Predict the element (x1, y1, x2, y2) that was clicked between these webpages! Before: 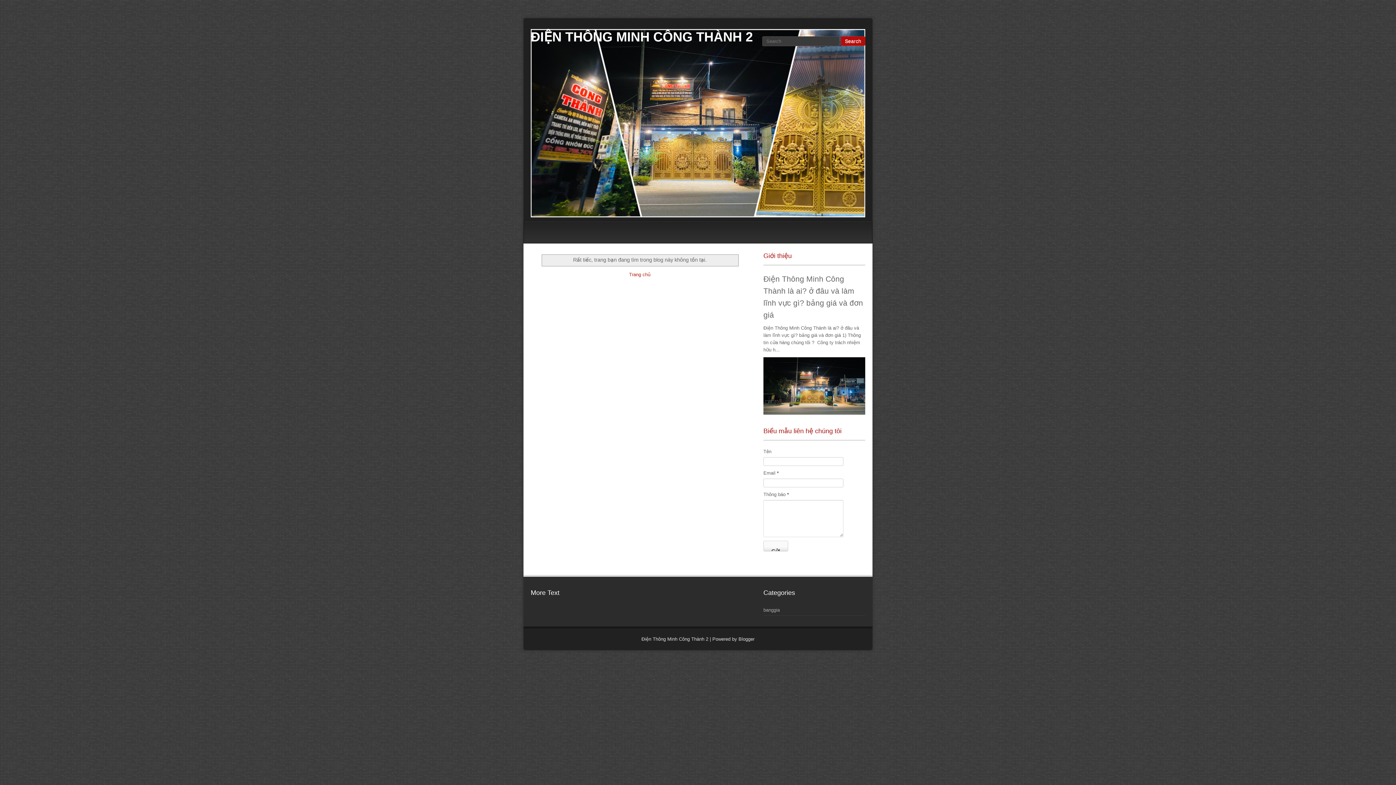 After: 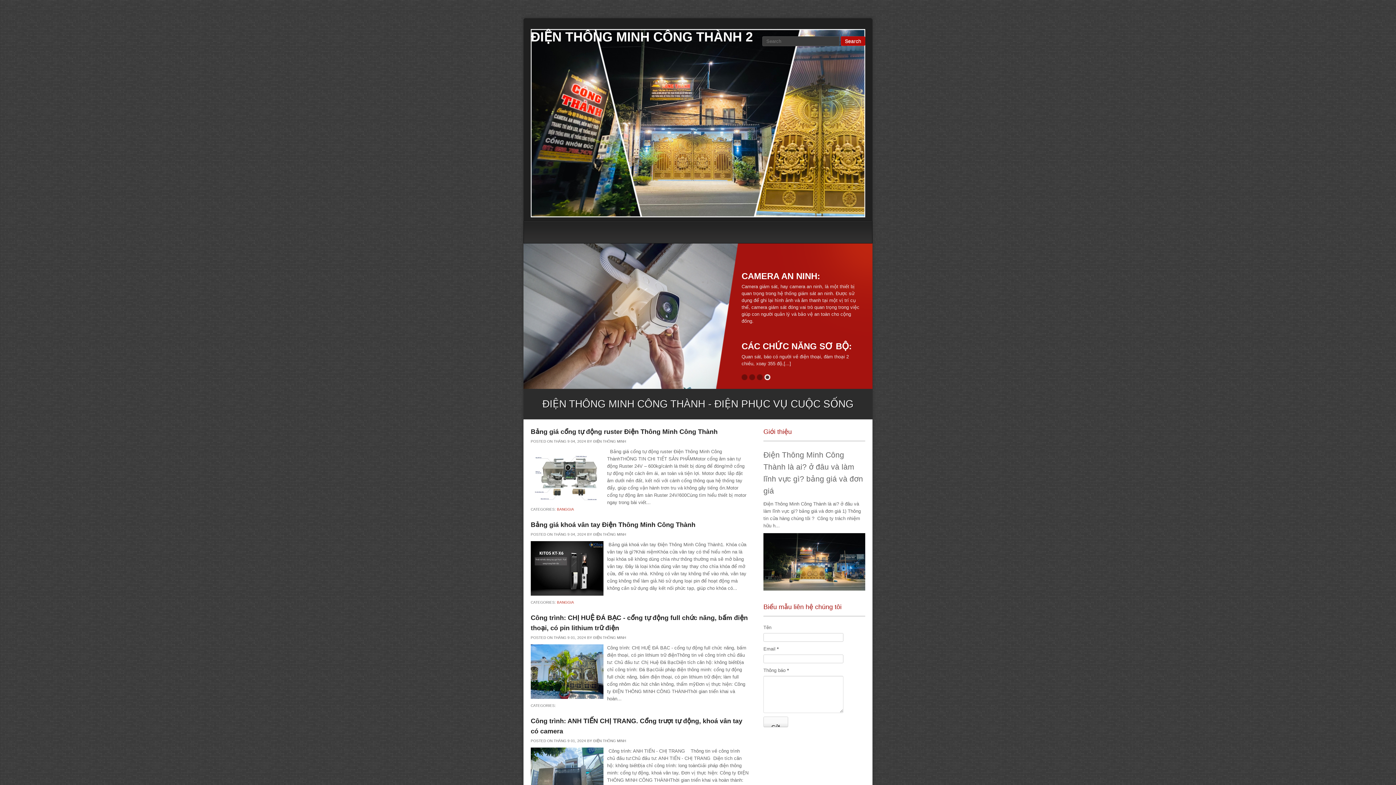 Action: bbox: (530, 29, 753, 44) label: ĐIỆN THÔNG MINH CÔNG THÀNH 2